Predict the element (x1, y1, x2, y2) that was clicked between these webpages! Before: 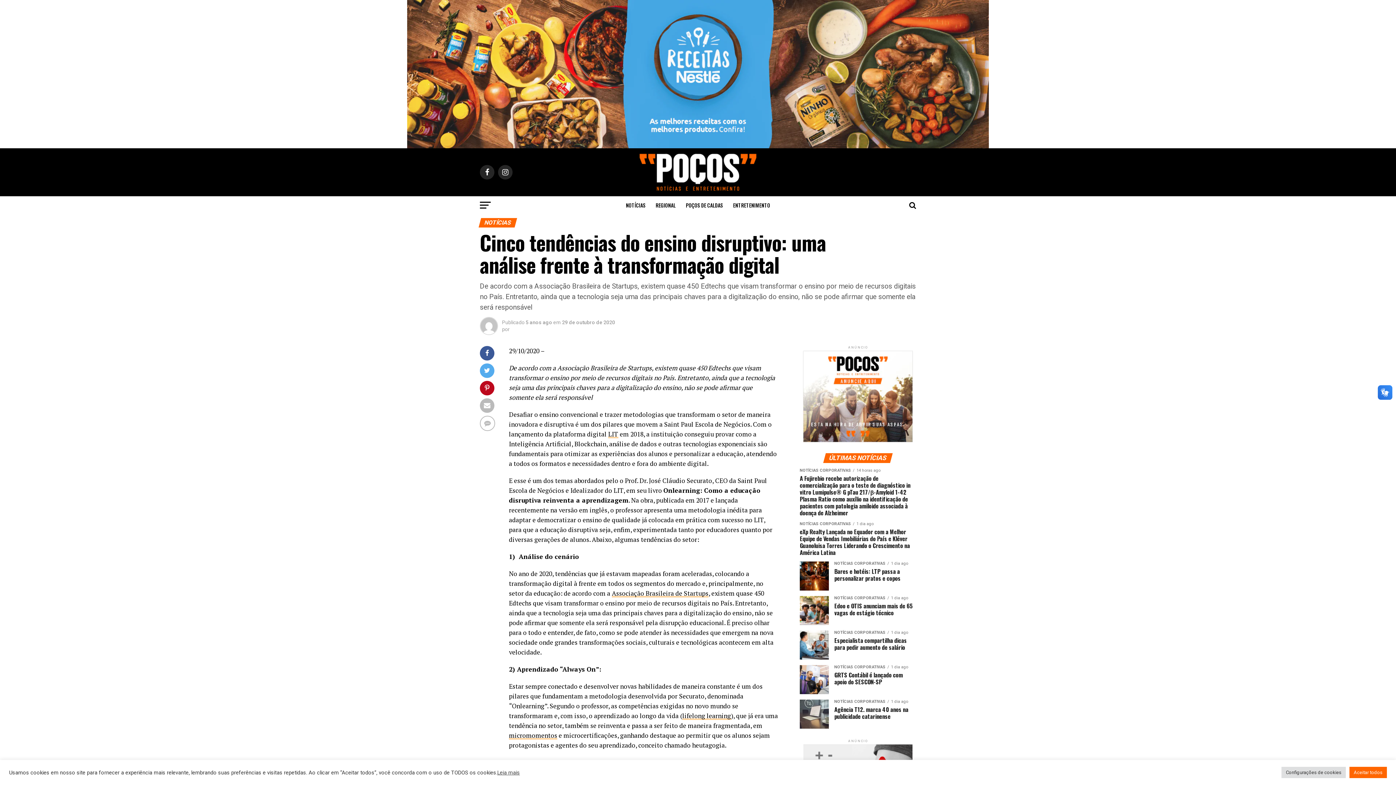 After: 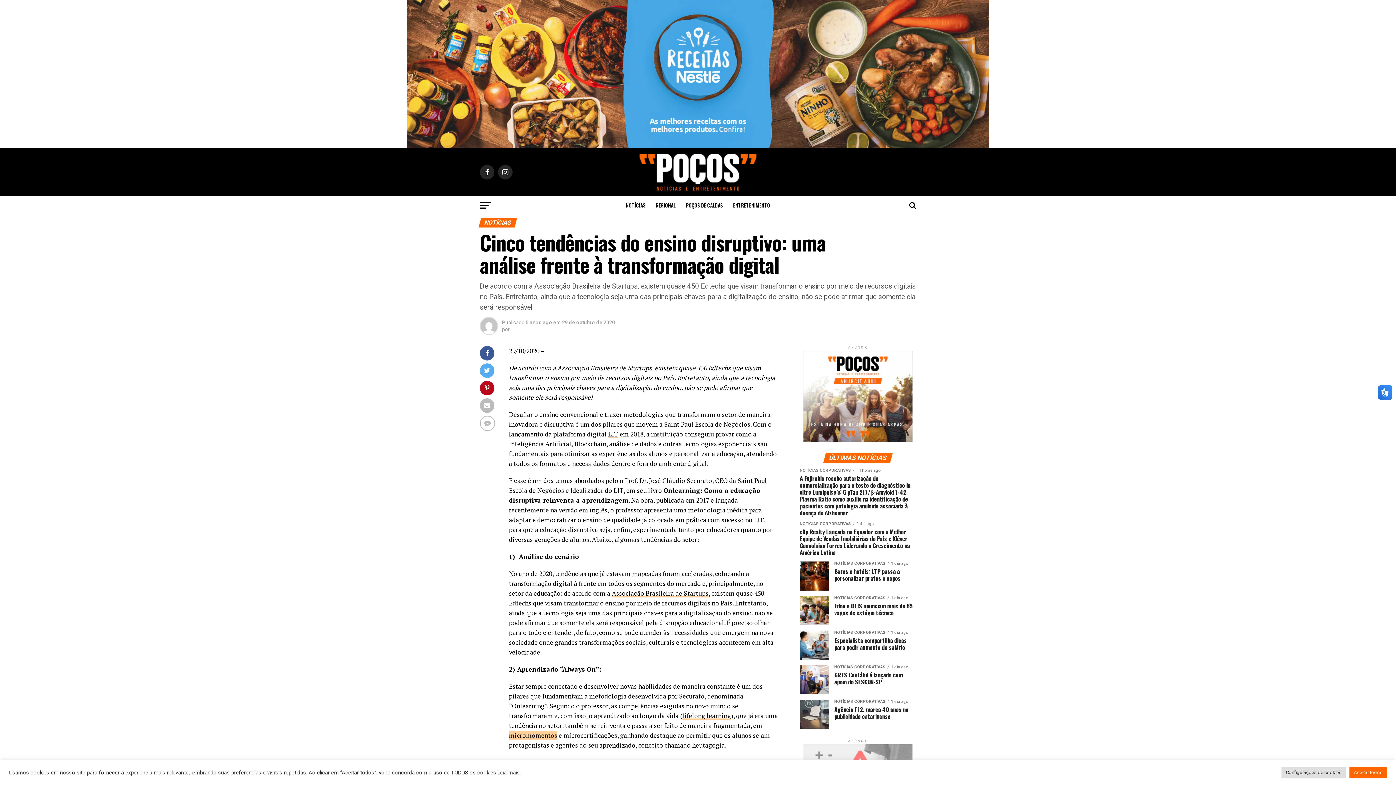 Action: label: micromomentos bbox: (509, 731, 557, 740)